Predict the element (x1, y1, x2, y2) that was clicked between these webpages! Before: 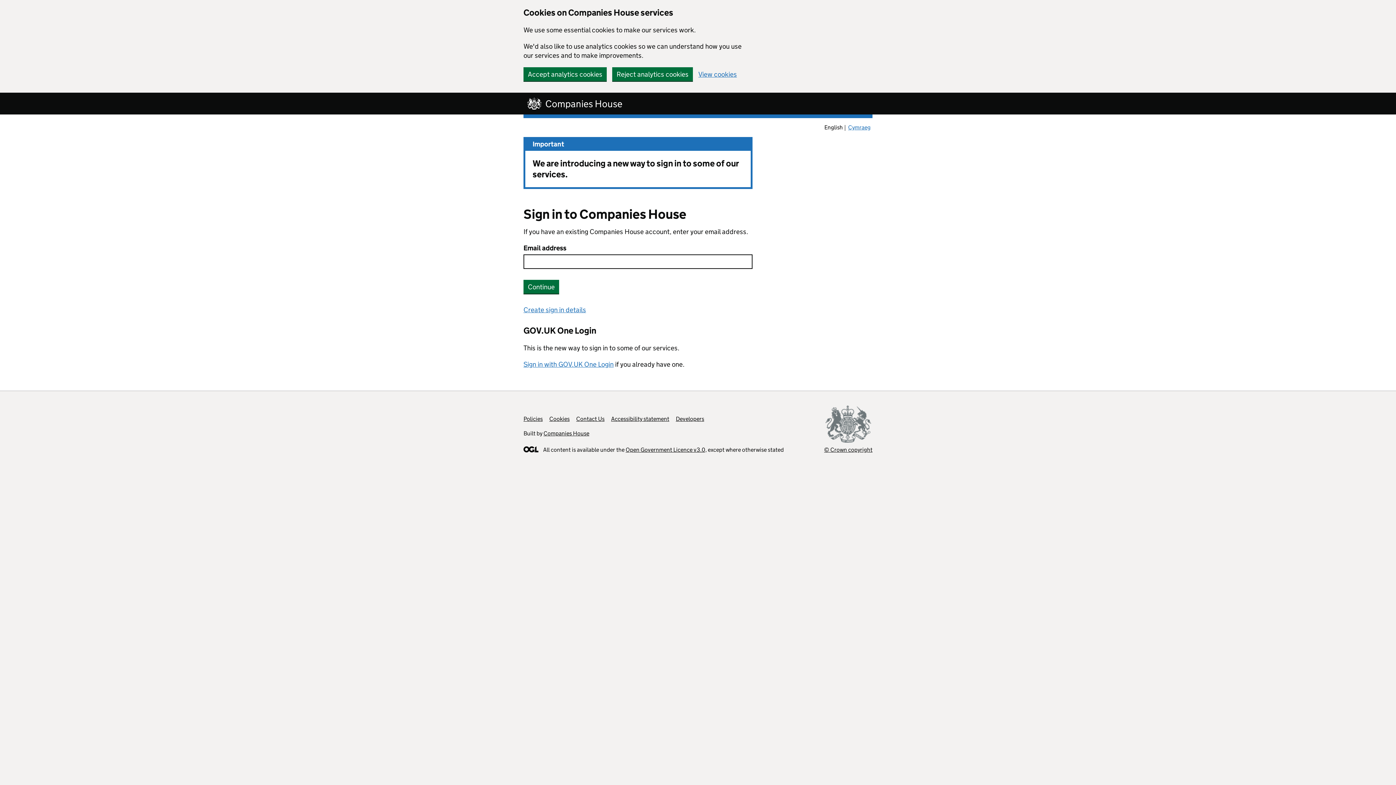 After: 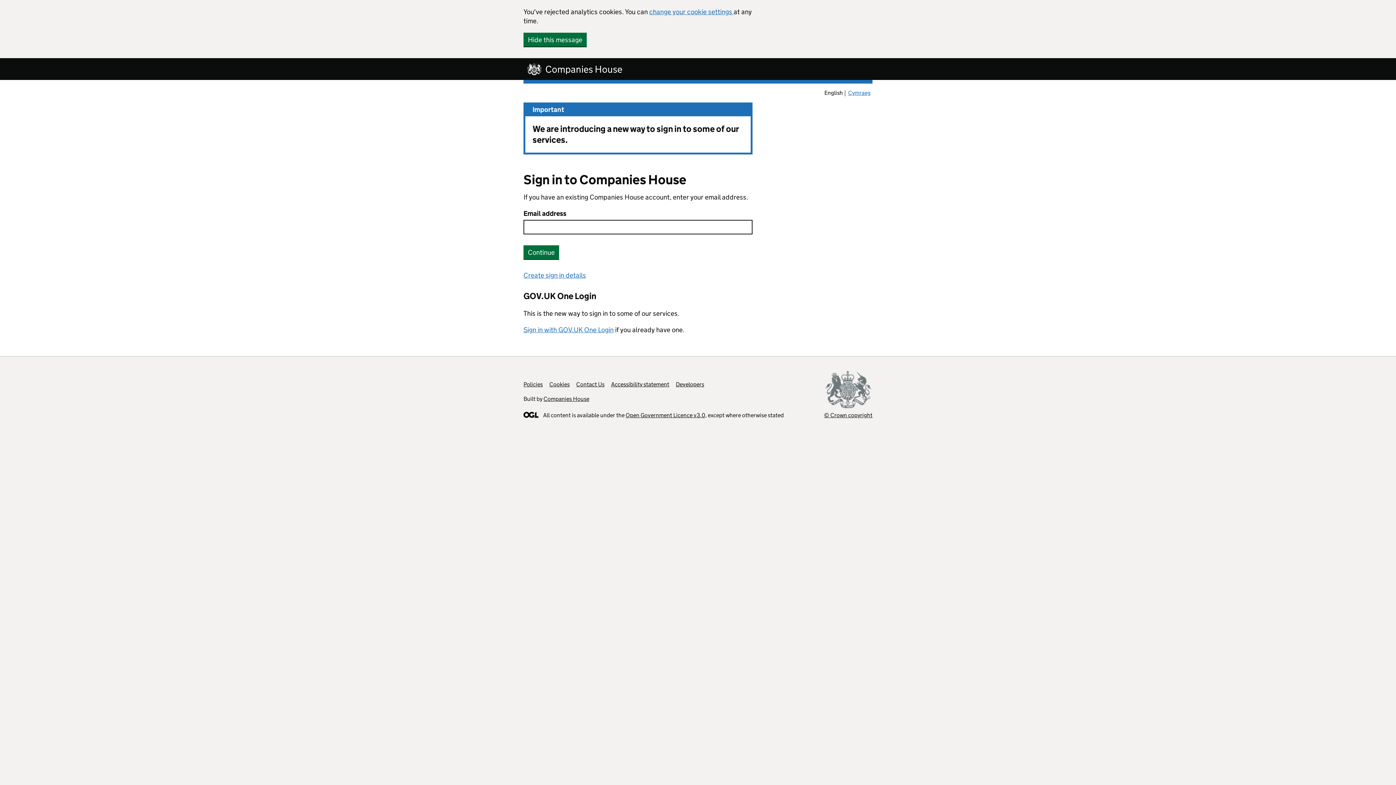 Action: bbox: (612, 67, 693, 81) label: Reject analytics cookies